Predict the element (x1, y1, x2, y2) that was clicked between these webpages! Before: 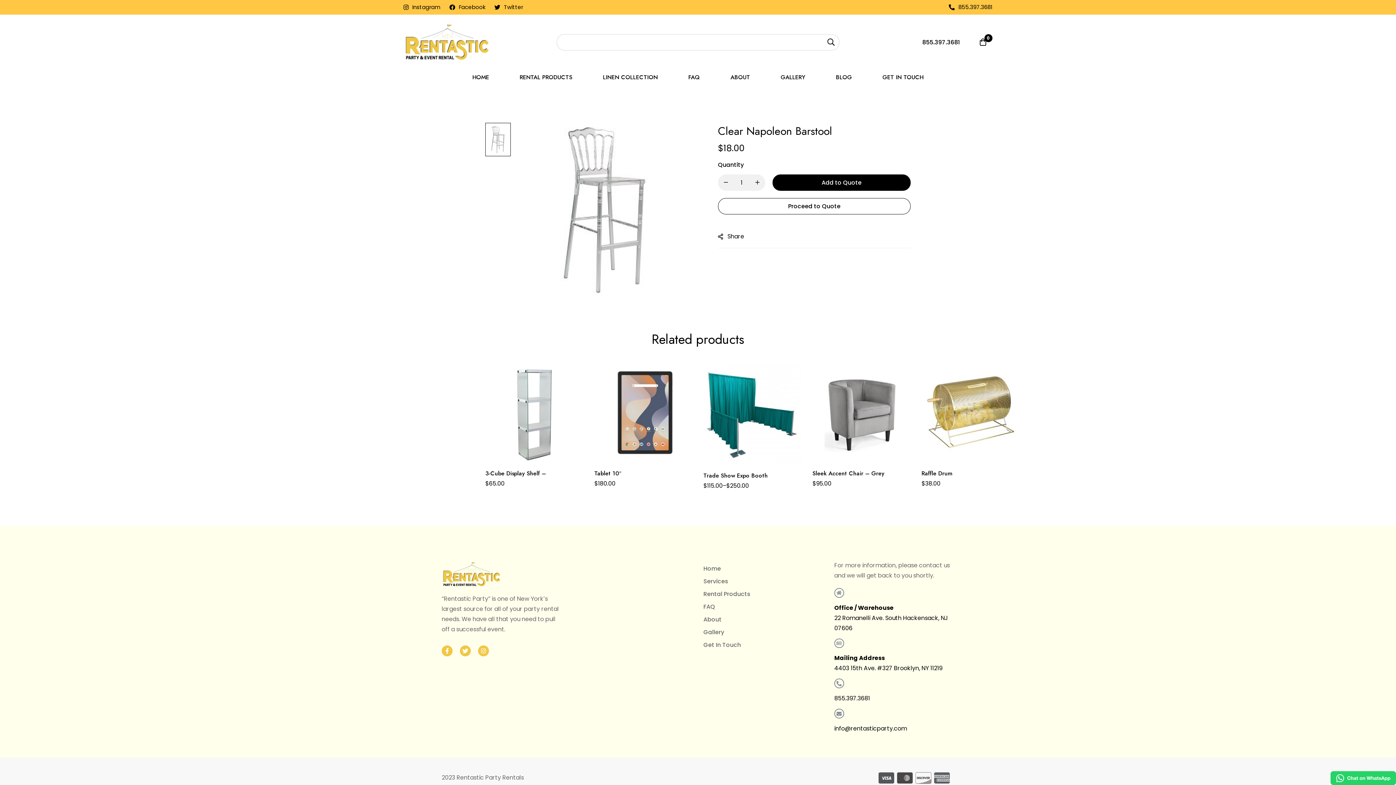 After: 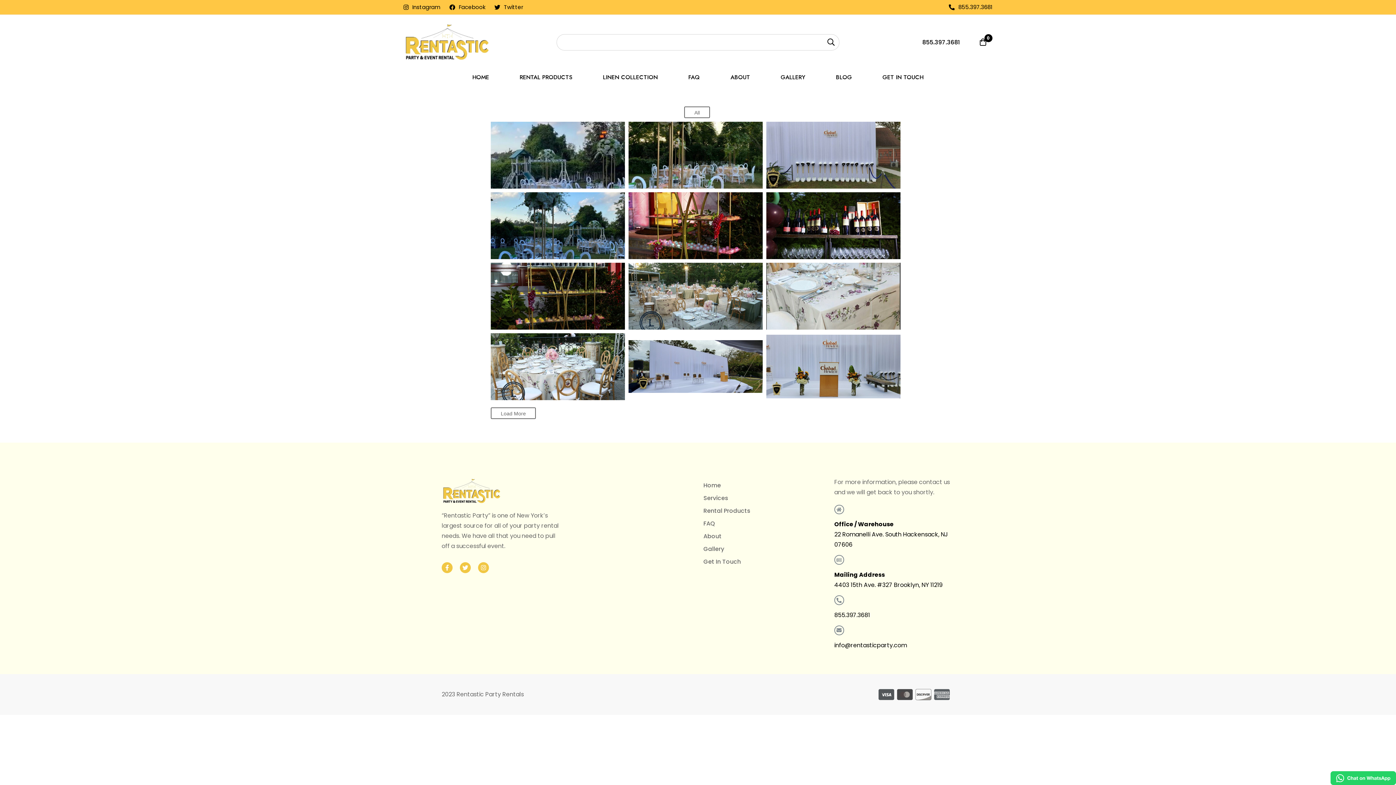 Action: bbox: (703, 628, 724, 636) label: Gallery